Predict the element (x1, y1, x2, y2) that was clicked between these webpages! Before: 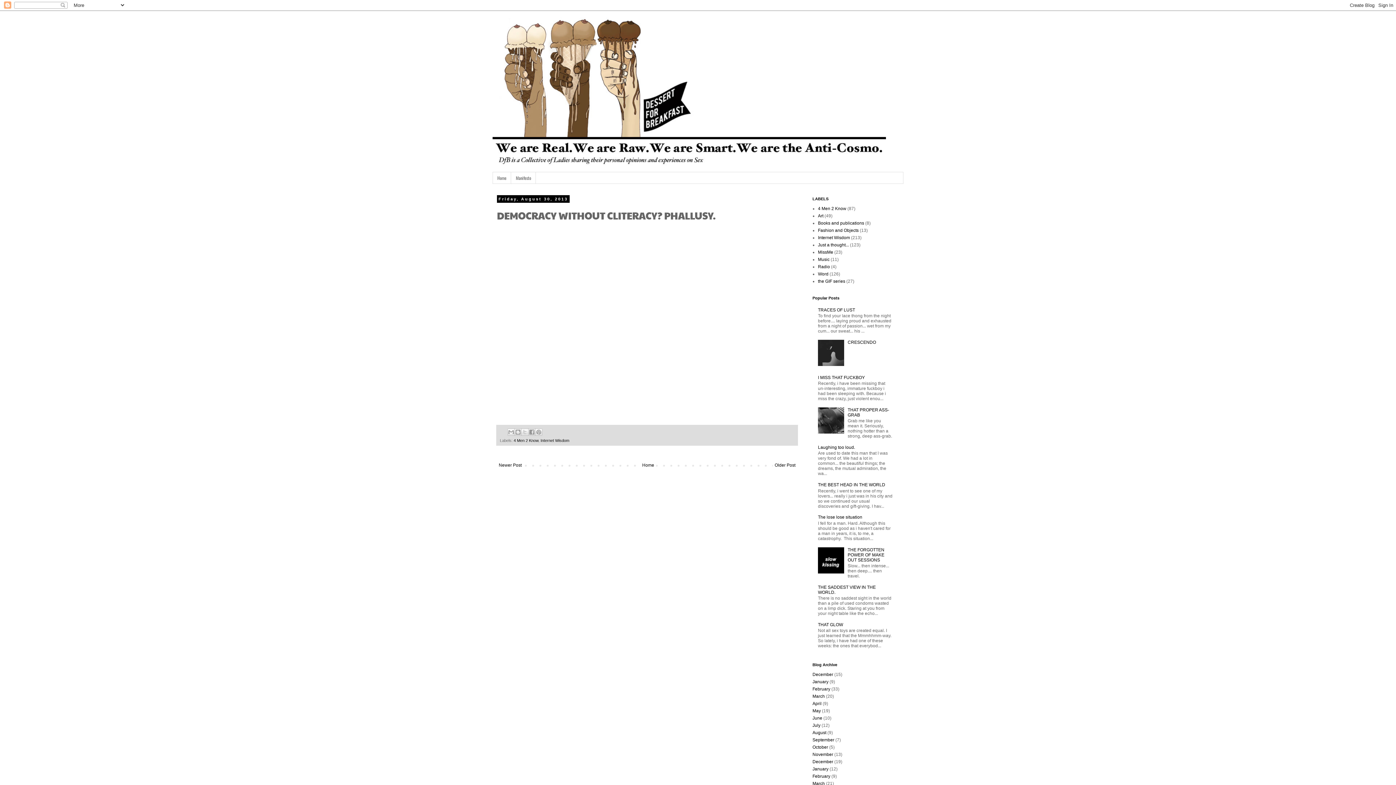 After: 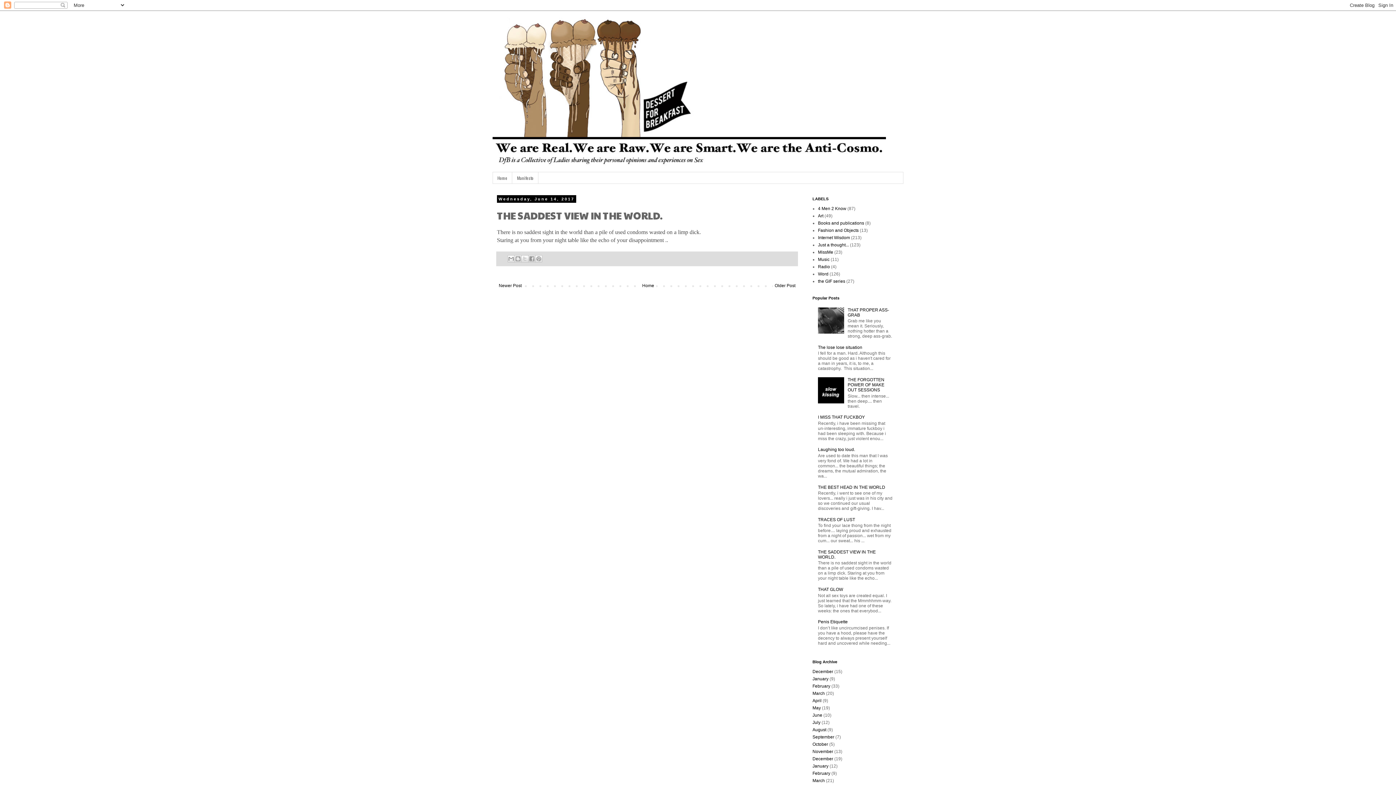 Action: bbox: (818, 585, 876, 595) label: THE SADDEST VIEW IN THE WORLD.